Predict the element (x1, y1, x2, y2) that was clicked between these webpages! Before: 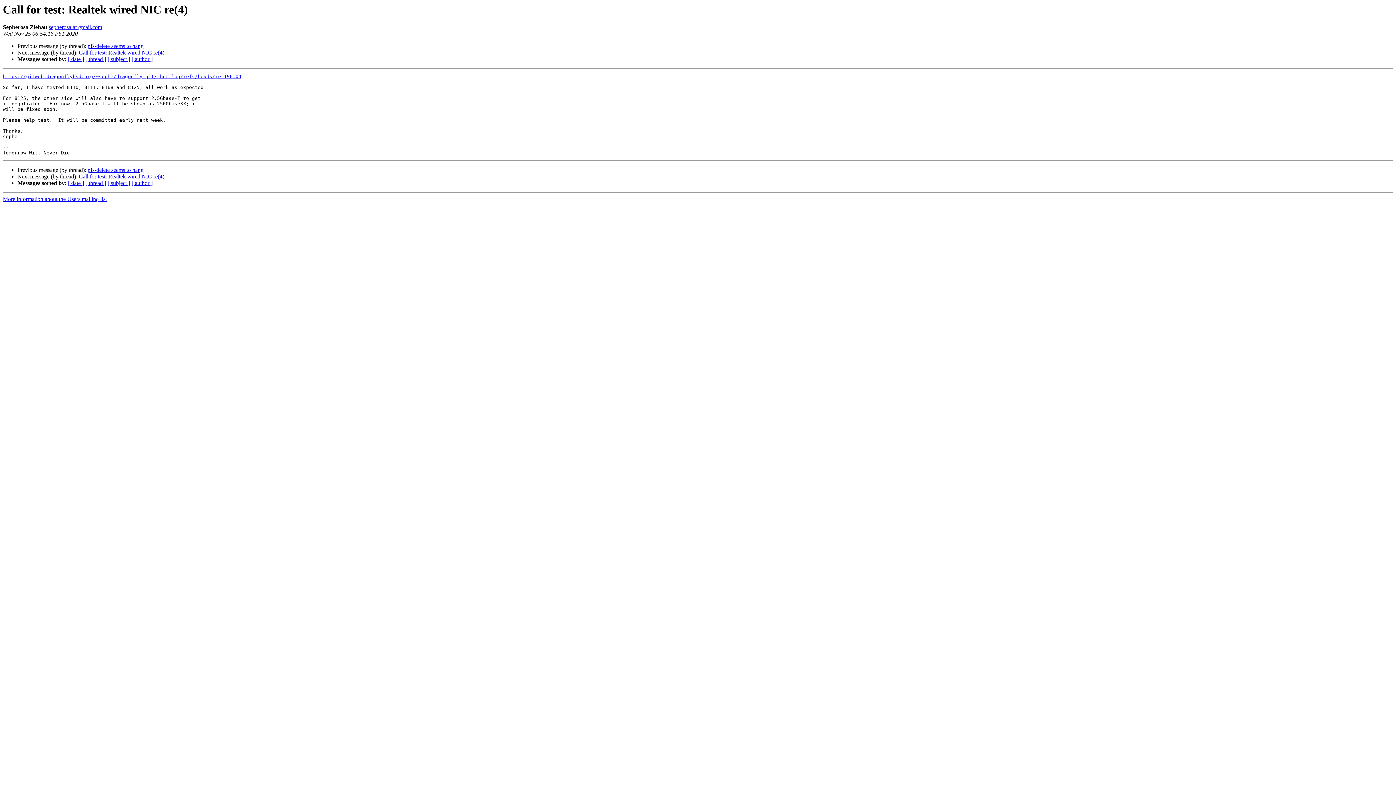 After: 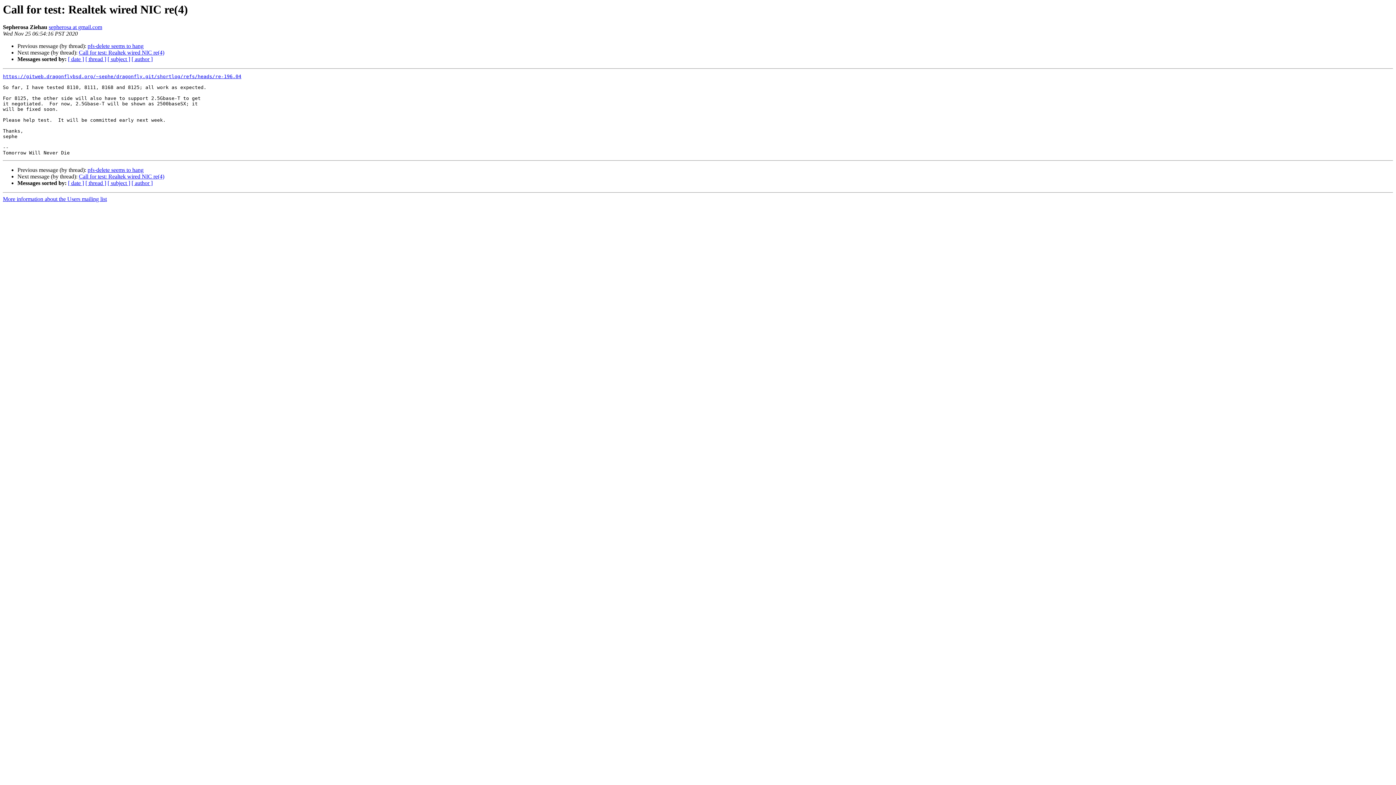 Action: label: sepherosa at gmail.com bbox: (48, 24, 102, 30)